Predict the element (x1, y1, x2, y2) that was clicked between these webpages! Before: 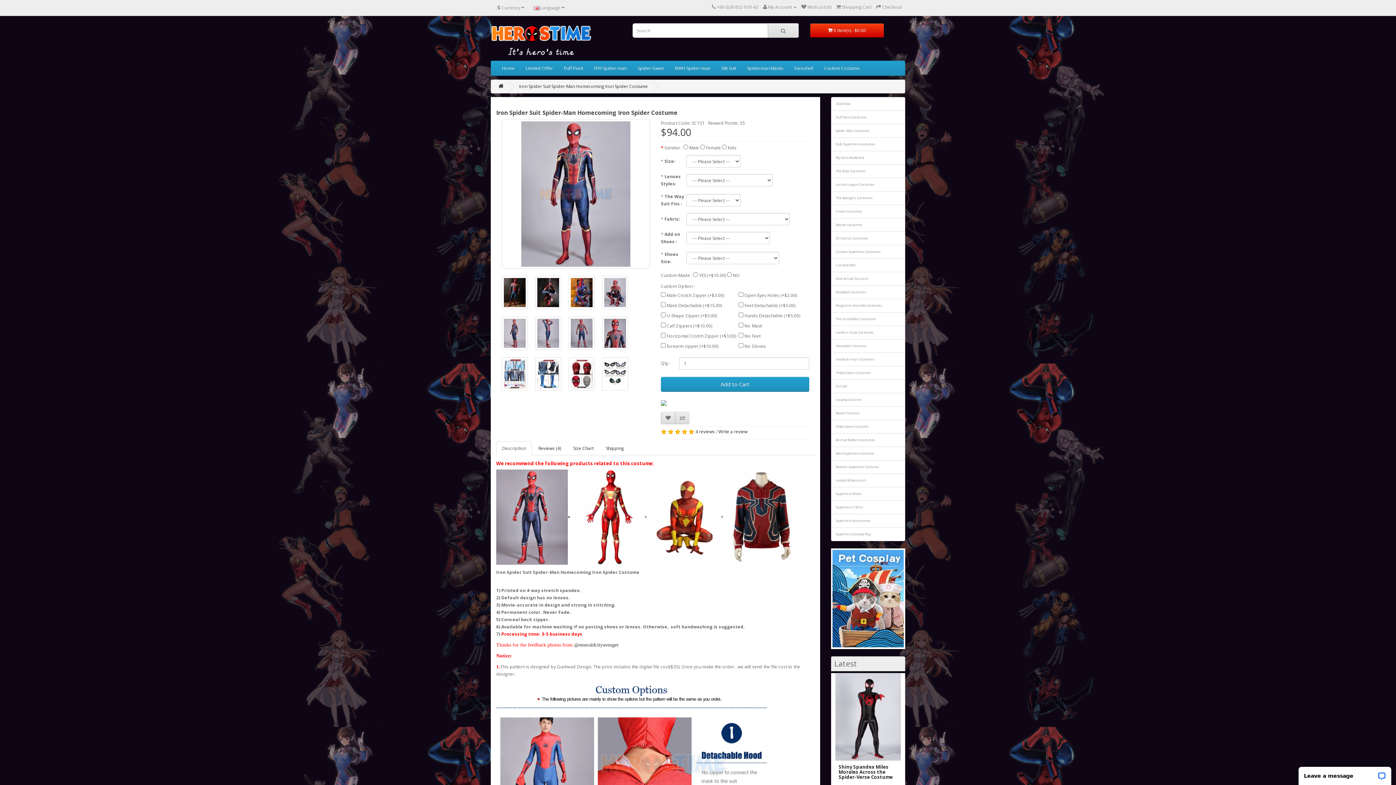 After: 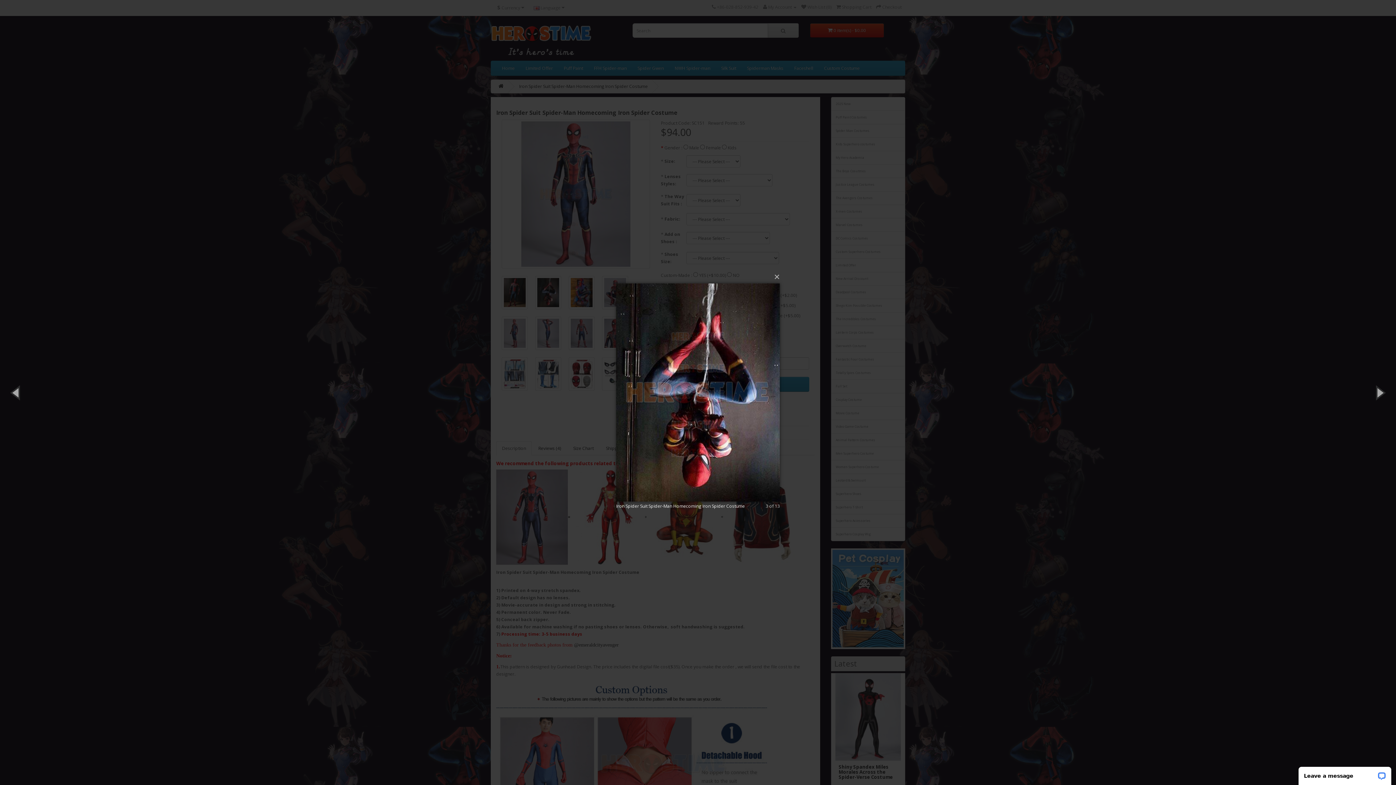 Action: bbox: (535, 276, 561, 309)